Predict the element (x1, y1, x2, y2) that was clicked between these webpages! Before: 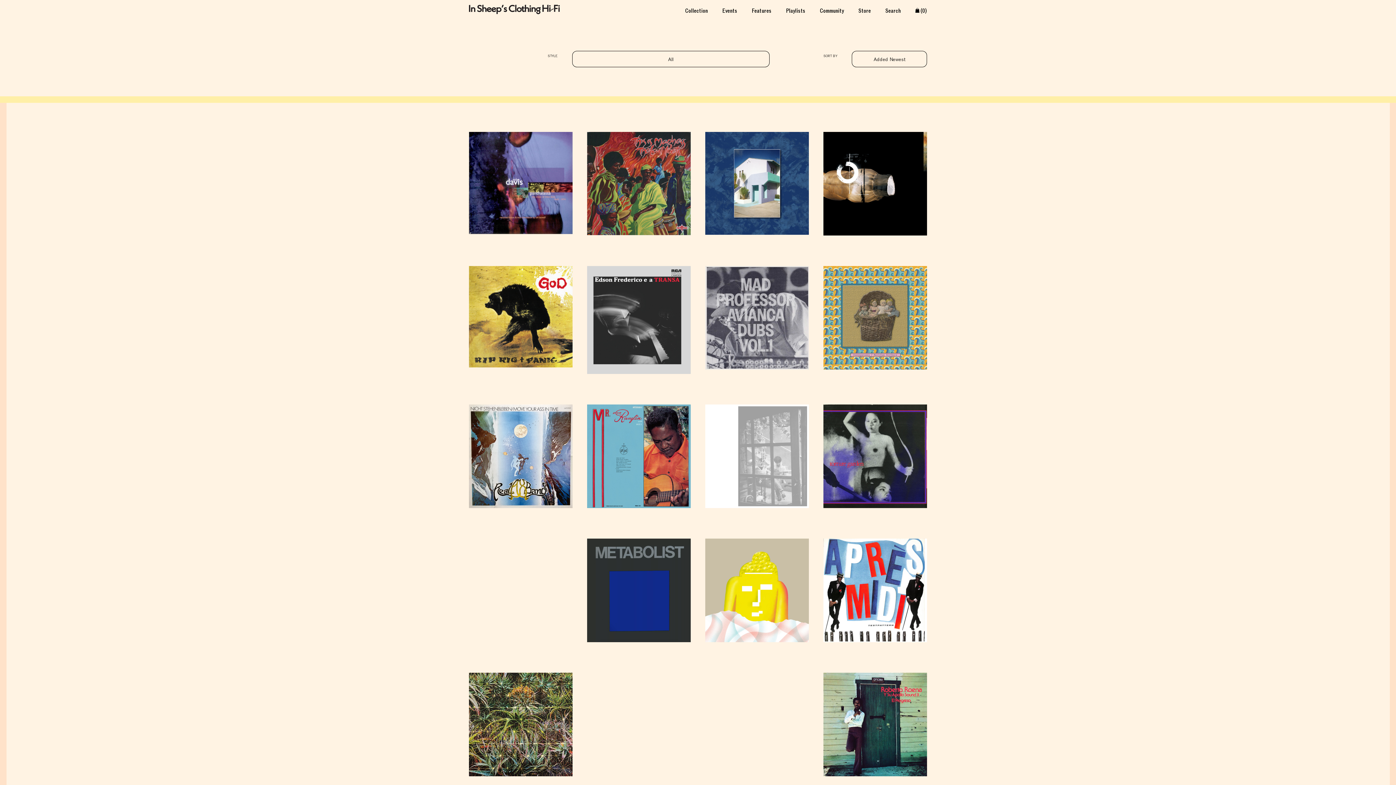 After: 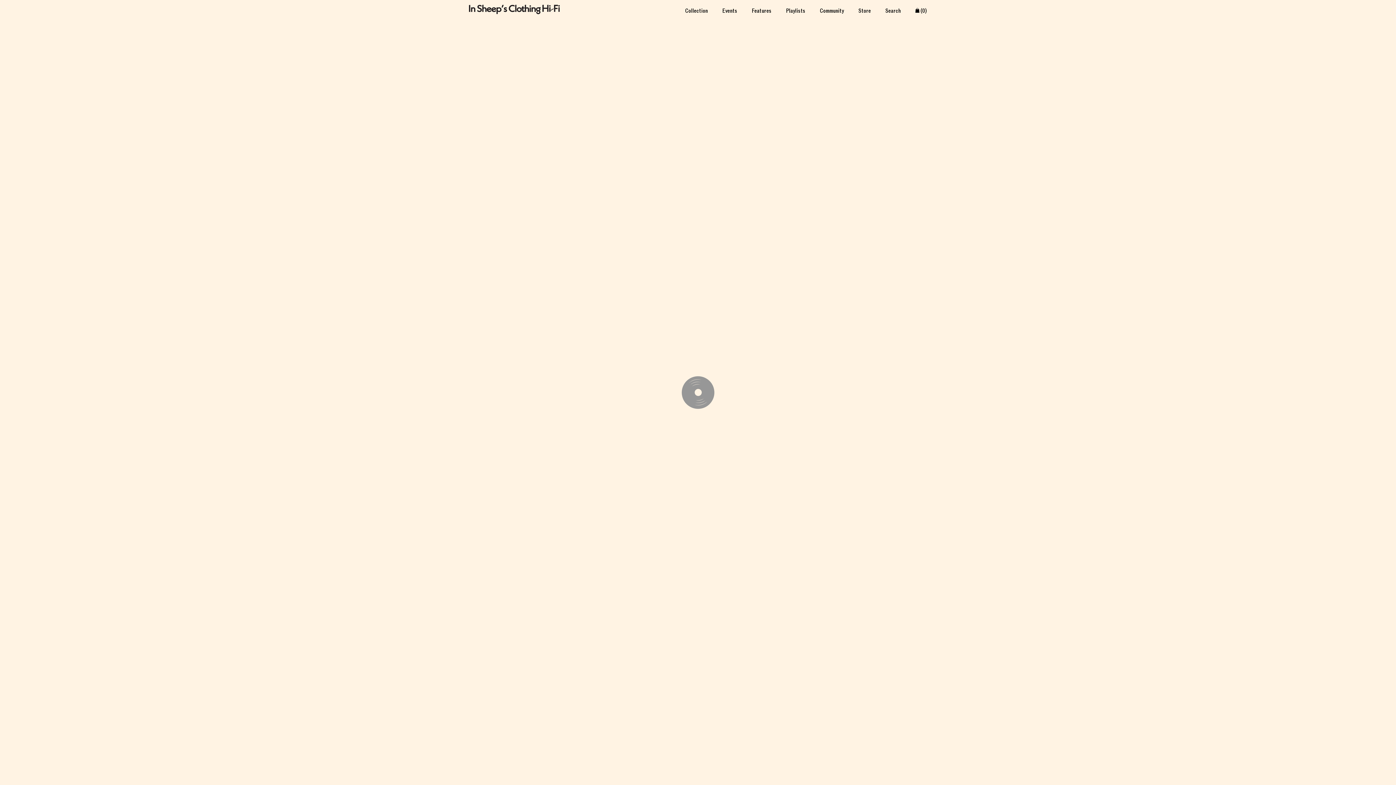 Action: label: DJ Python – Mas Amable bbox: (705, 131, 809, 236)